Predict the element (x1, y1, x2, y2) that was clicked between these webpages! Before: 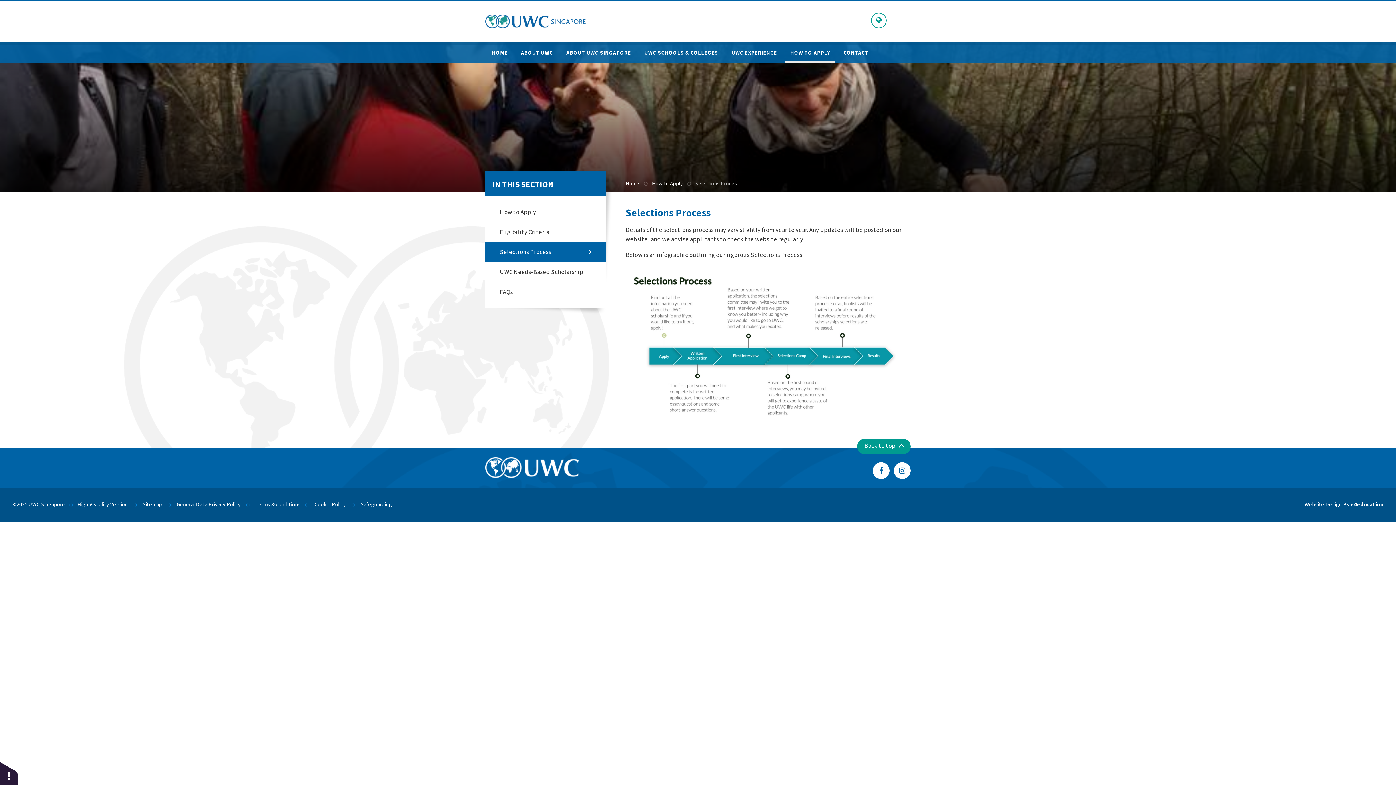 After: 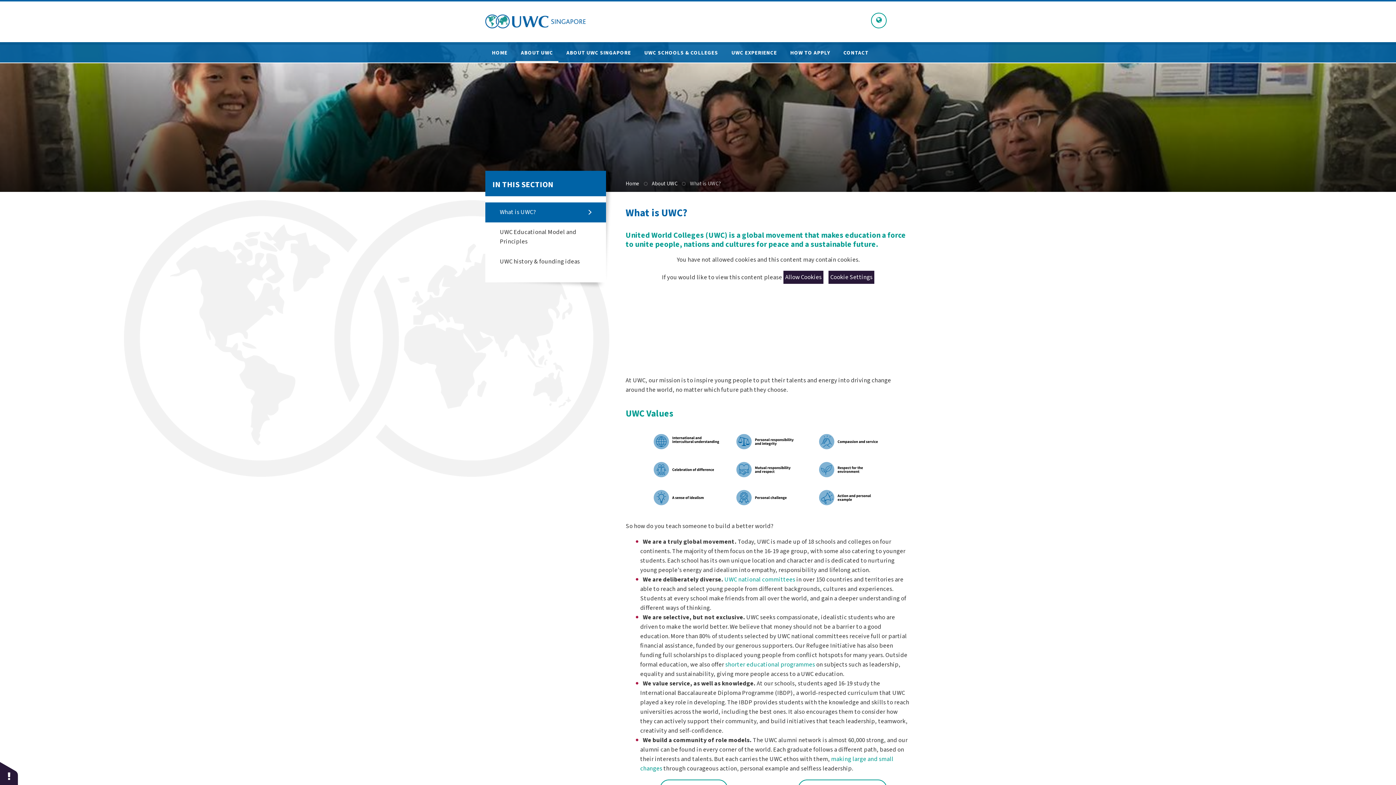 Action: label: ABOUT UWC bbox: (515, 44, 558, 62)